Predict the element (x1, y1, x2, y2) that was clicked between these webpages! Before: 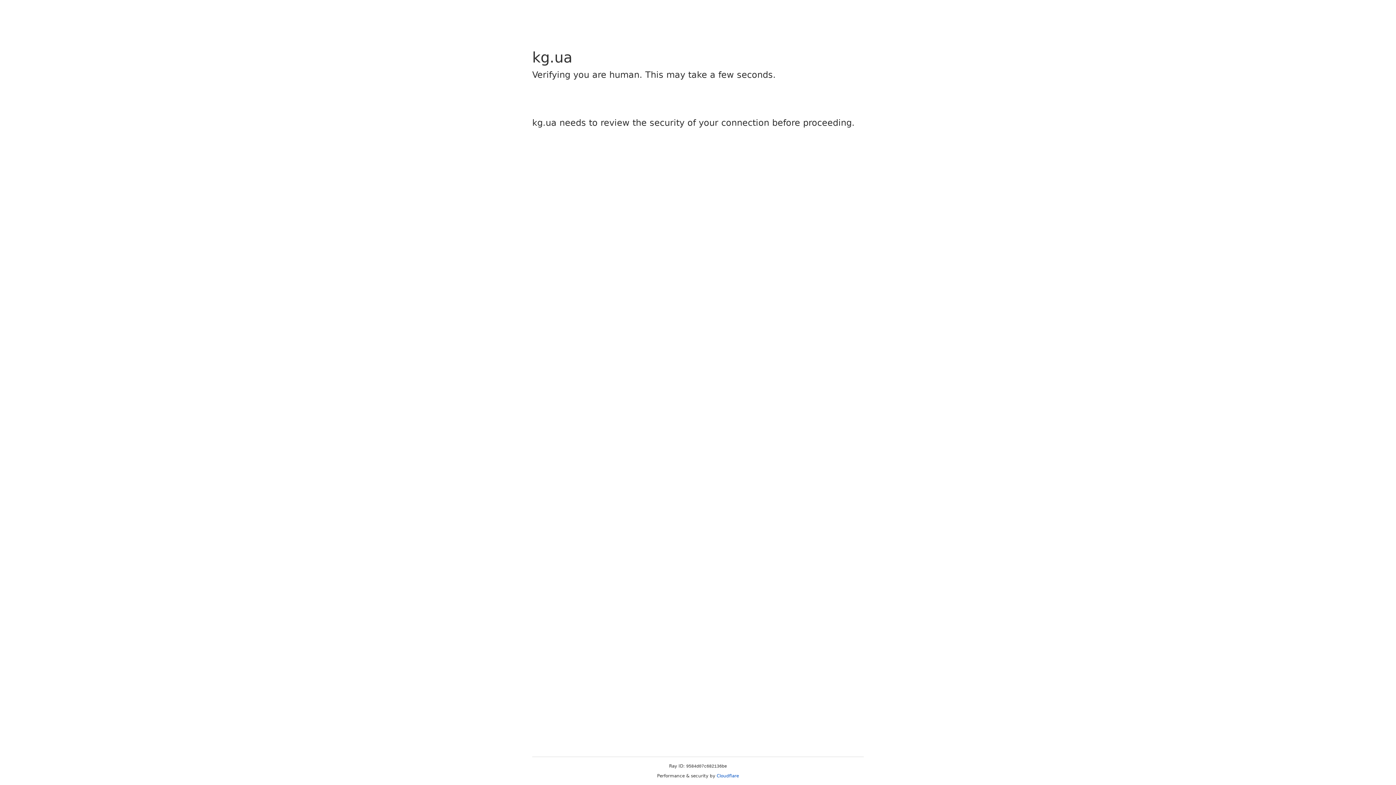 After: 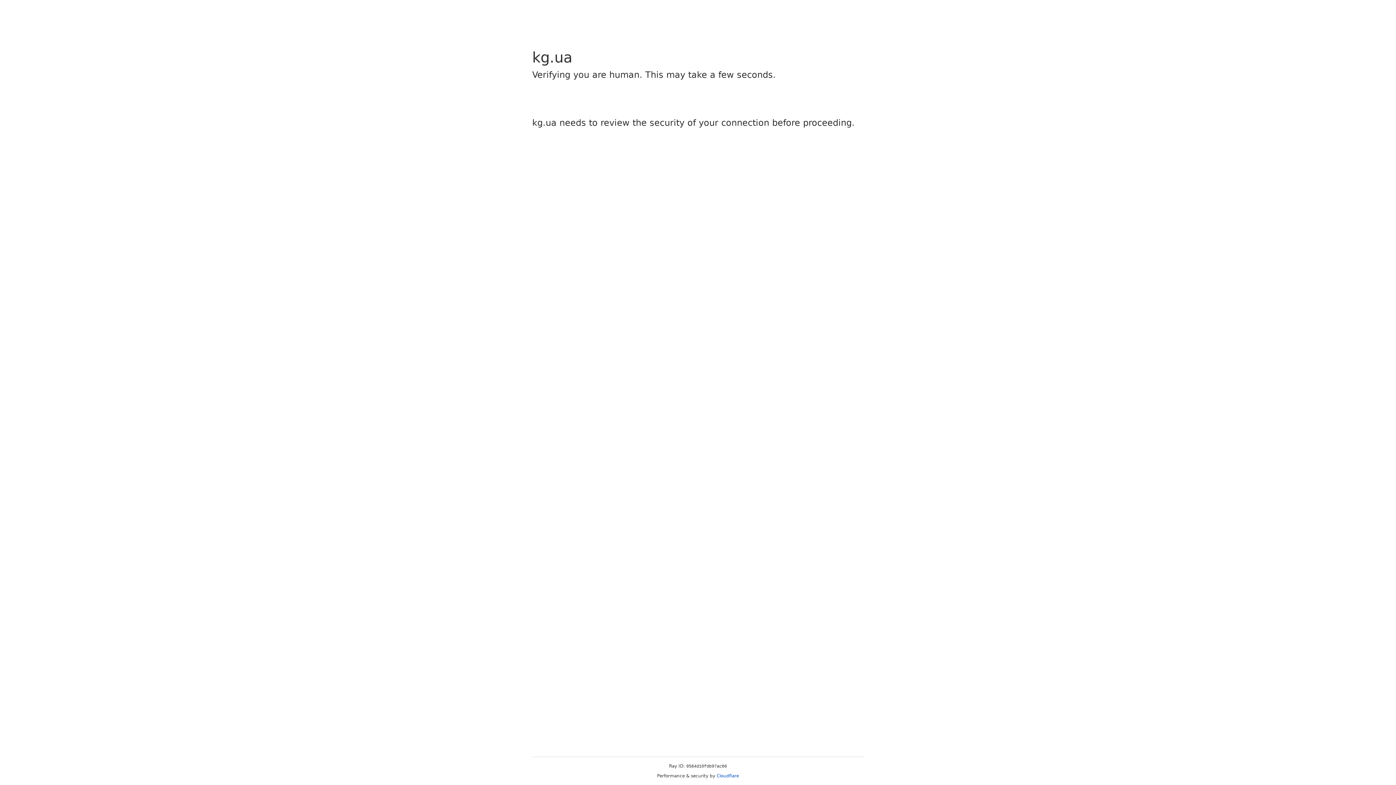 Action: label: Cloudflare bbox: (716, 773, 739, 778)